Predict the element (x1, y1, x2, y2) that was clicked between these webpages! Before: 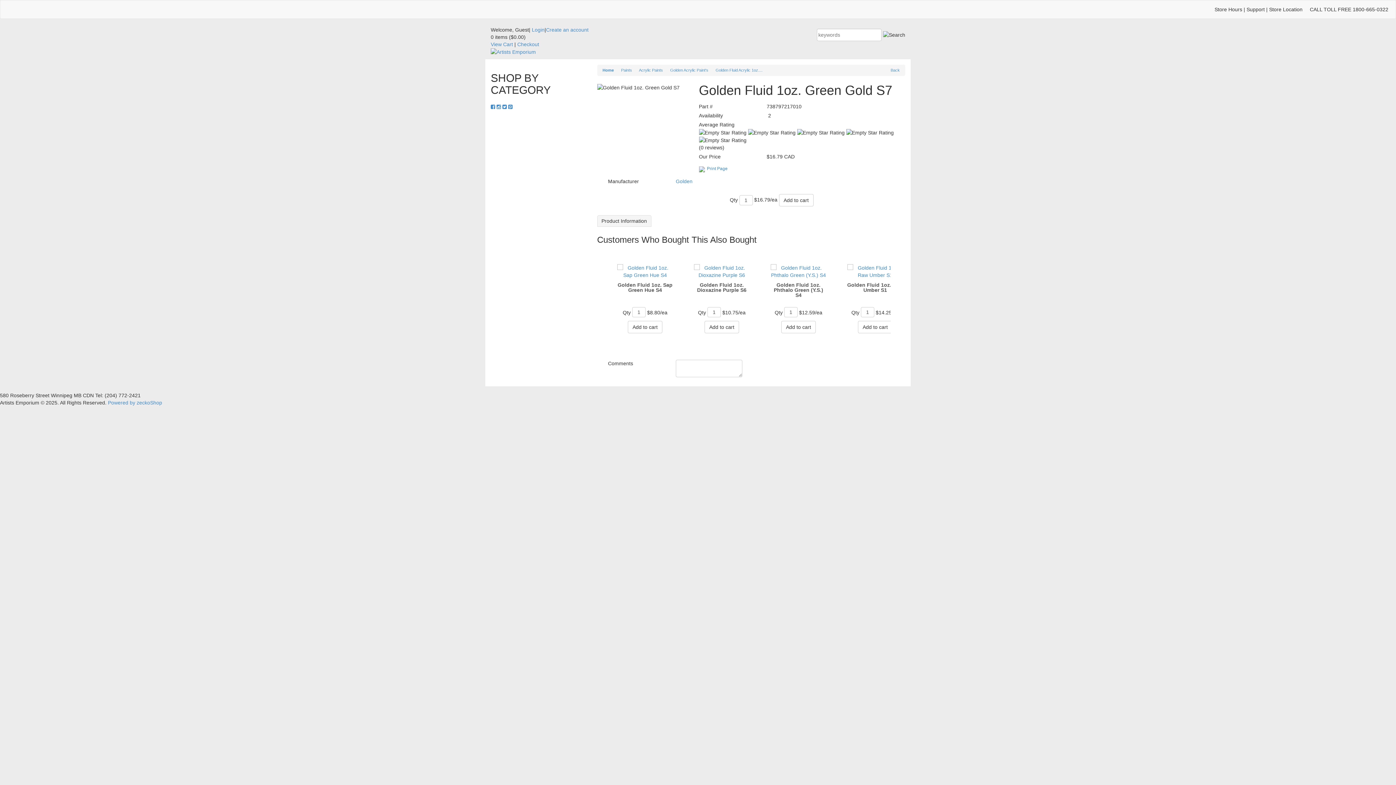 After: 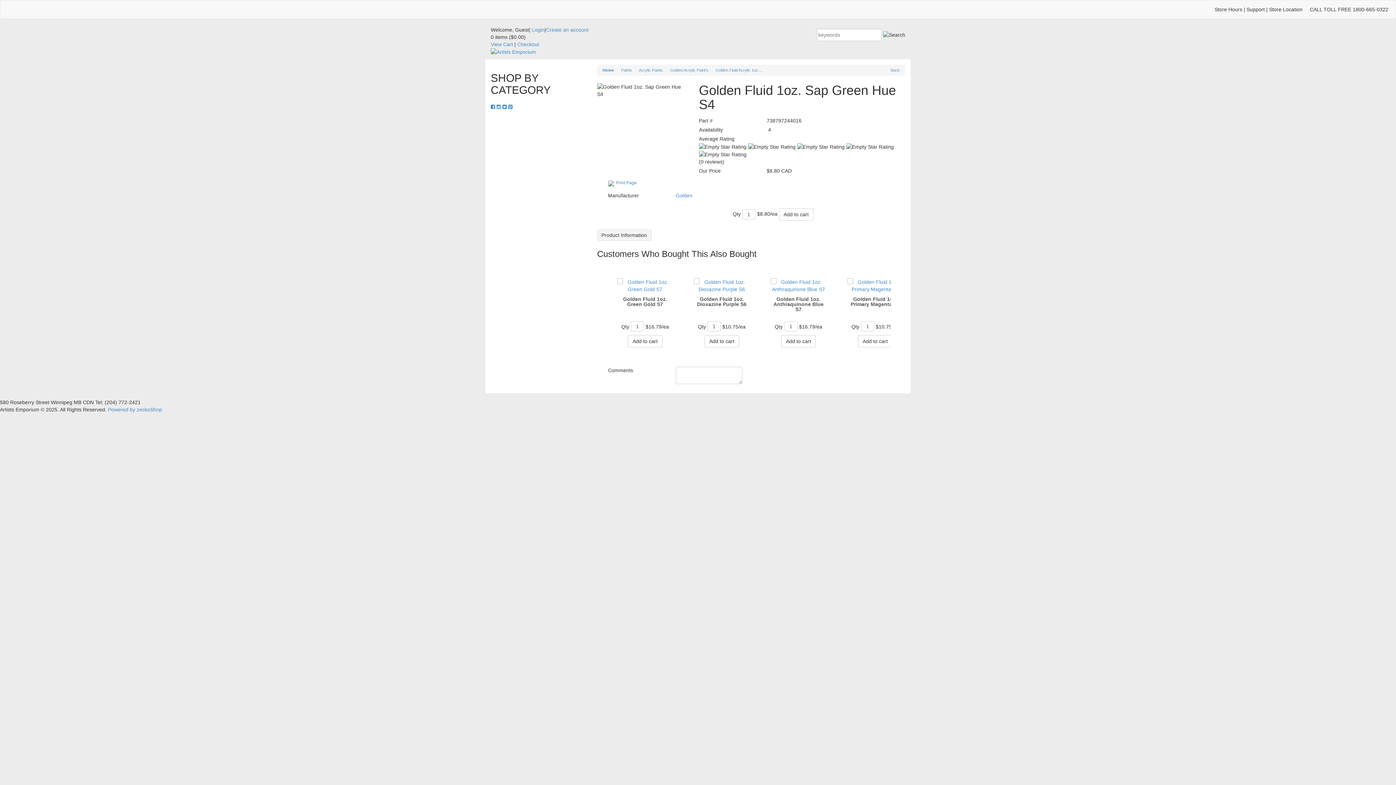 Action: label: Golden Fluid 1oz. Sap Green Hue S4 bbox: (617, 282, 672, 293)